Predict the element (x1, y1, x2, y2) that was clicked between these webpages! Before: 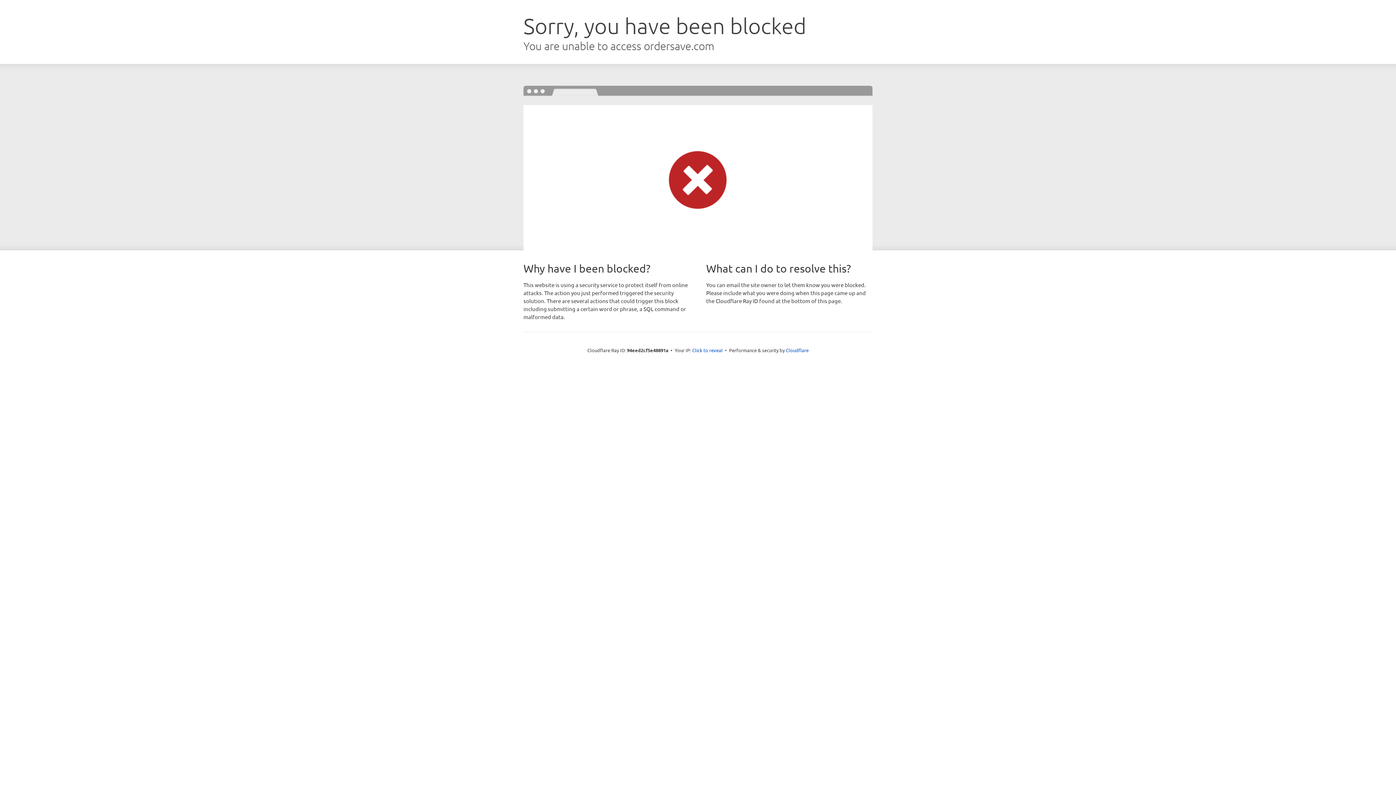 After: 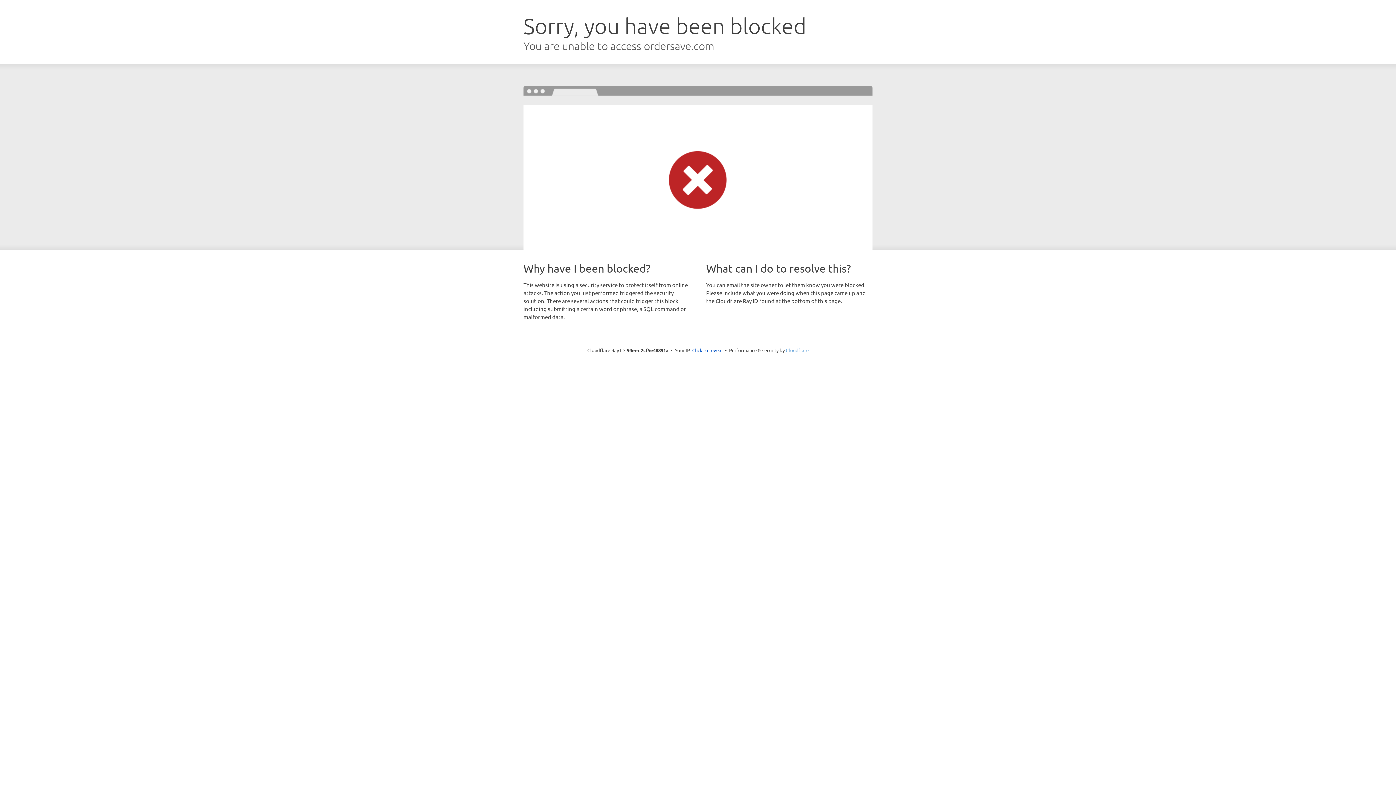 Action: label: Cloudflare bbox: (786, 347, 808, 353)